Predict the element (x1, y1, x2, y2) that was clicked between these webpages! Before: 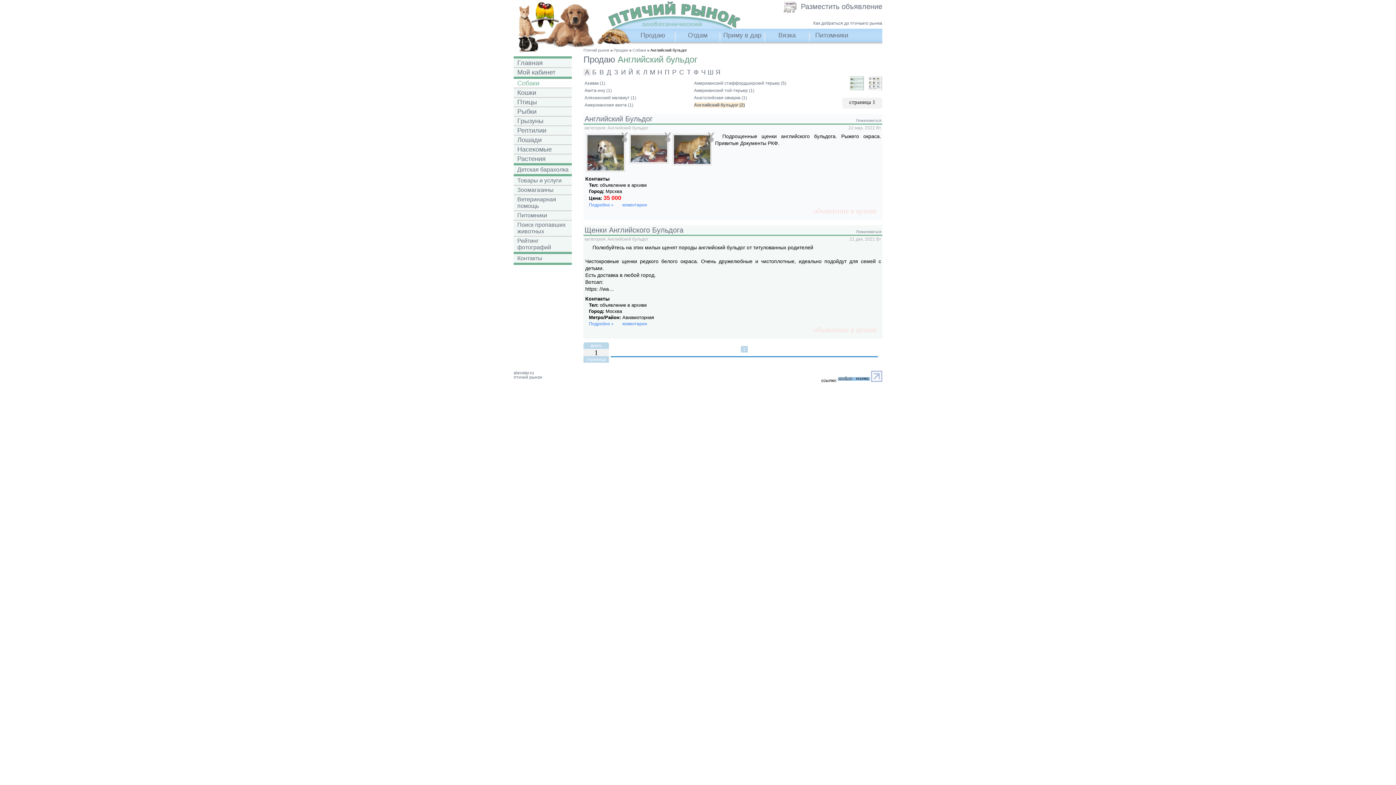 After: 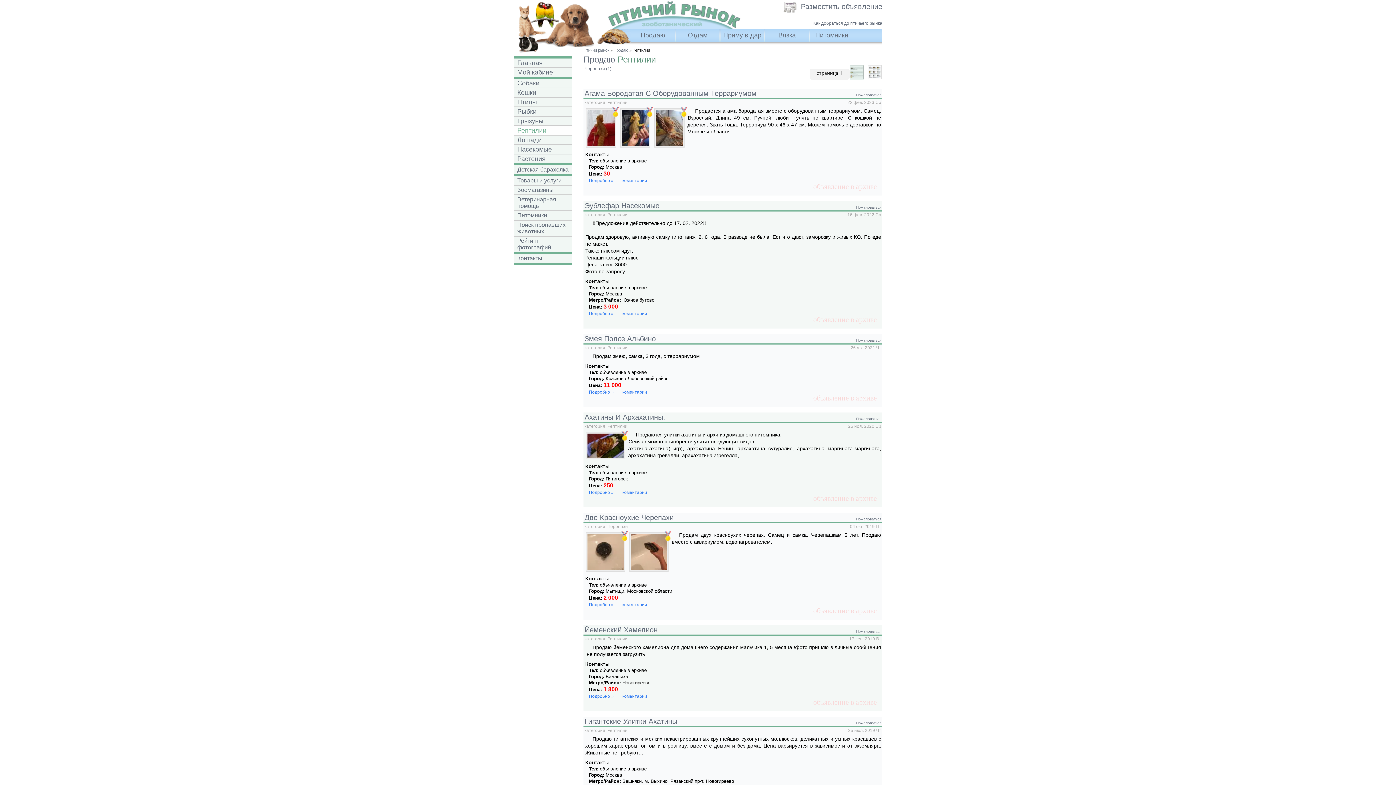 Action: bbox: (513, 126, 572, 134) label: Рептилии